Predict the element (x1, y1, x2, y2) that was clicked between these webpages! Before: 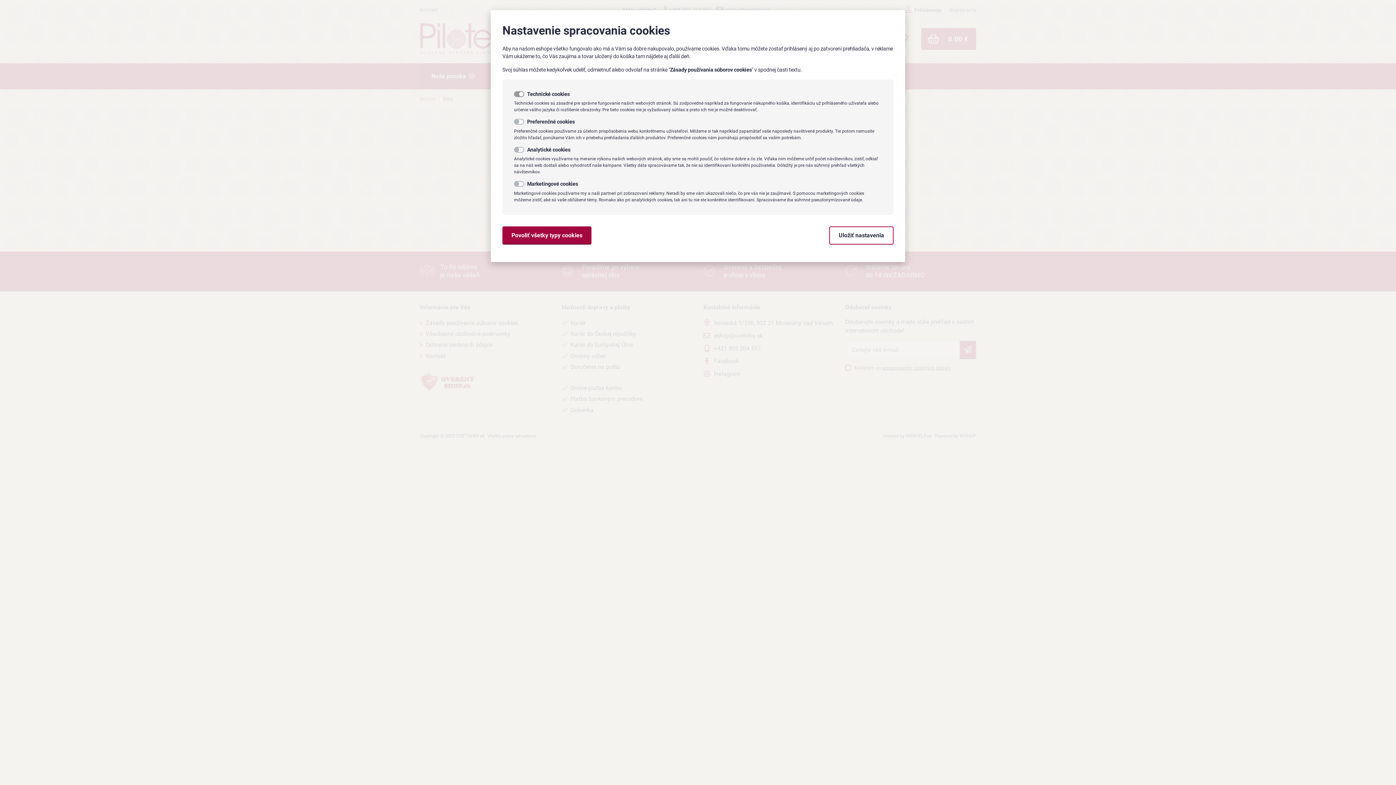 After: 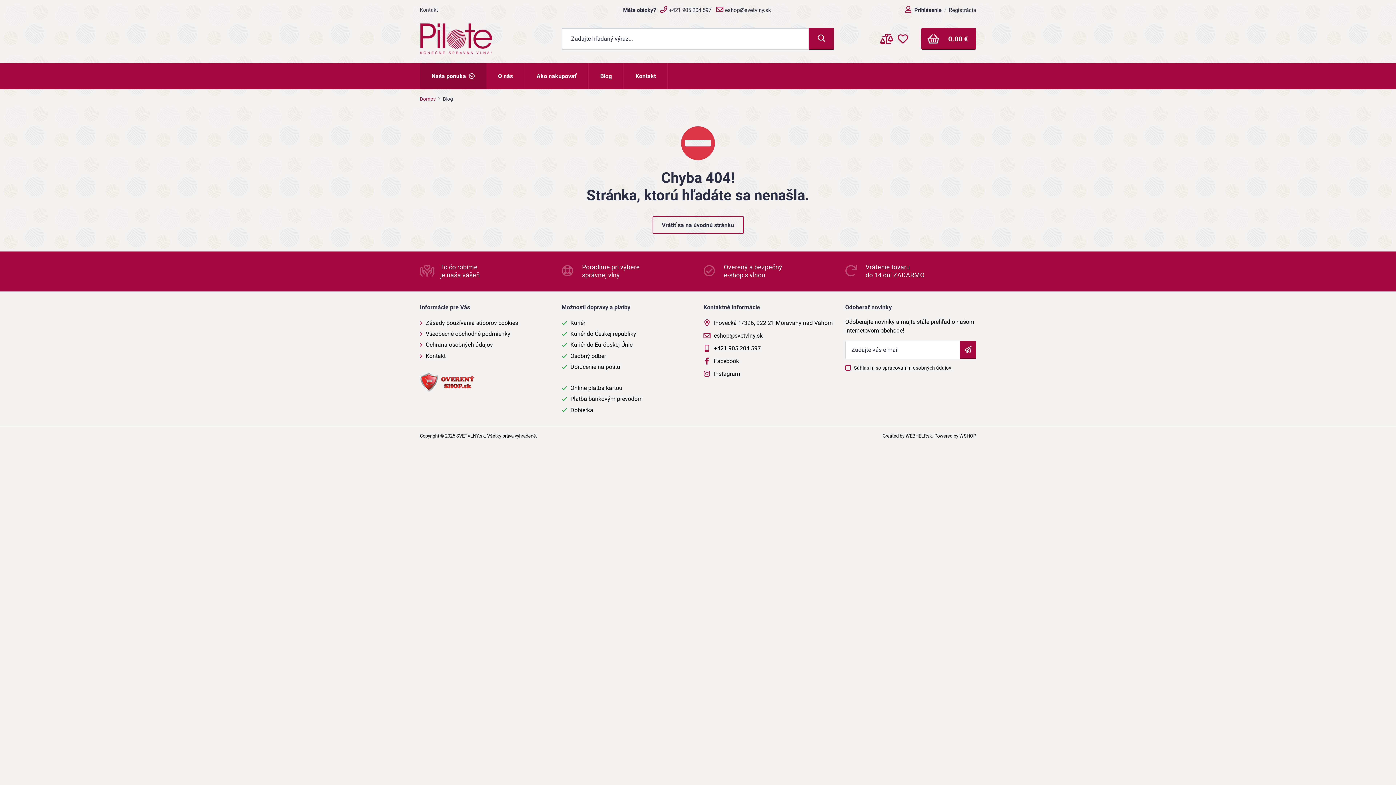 Action: label: Uložiť nastavenia bbox: (829, 226, 893, 244)